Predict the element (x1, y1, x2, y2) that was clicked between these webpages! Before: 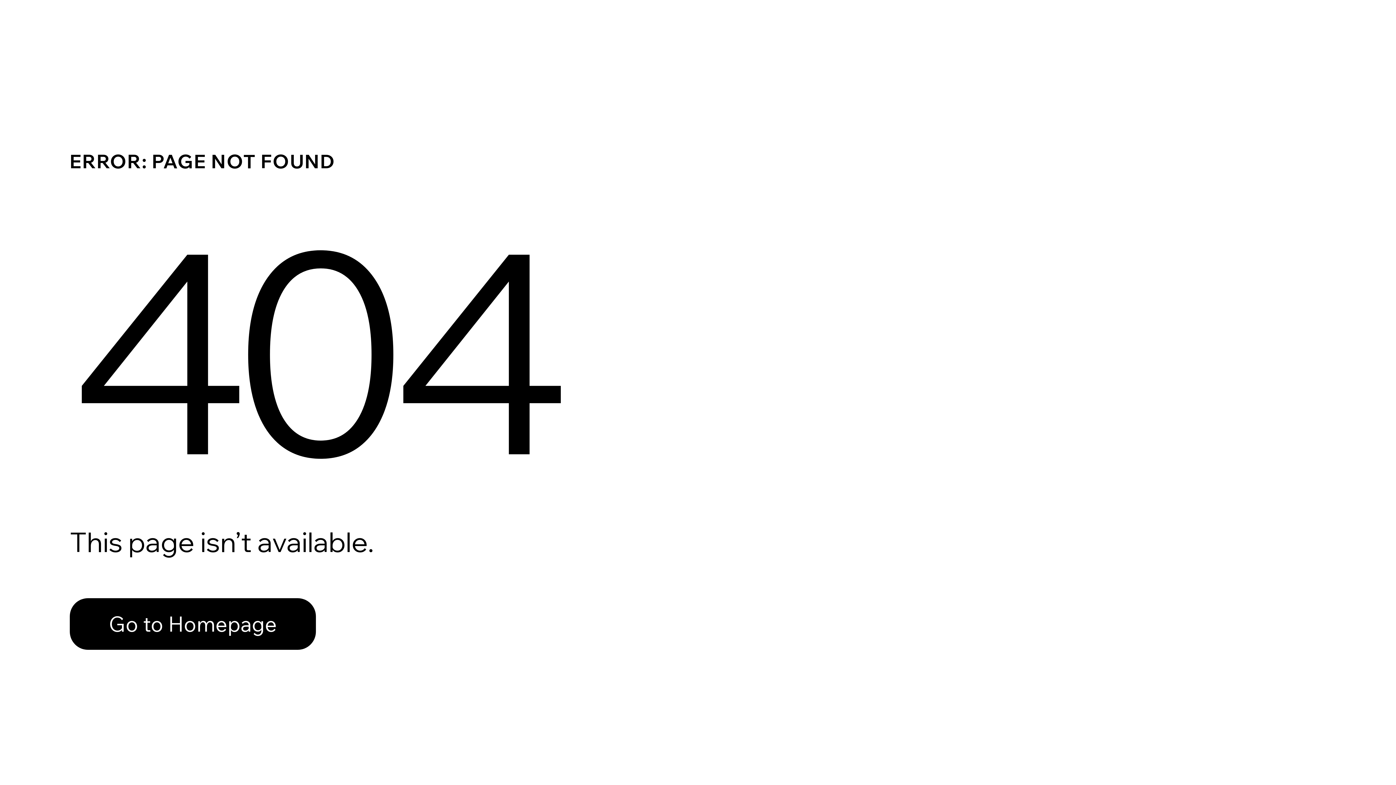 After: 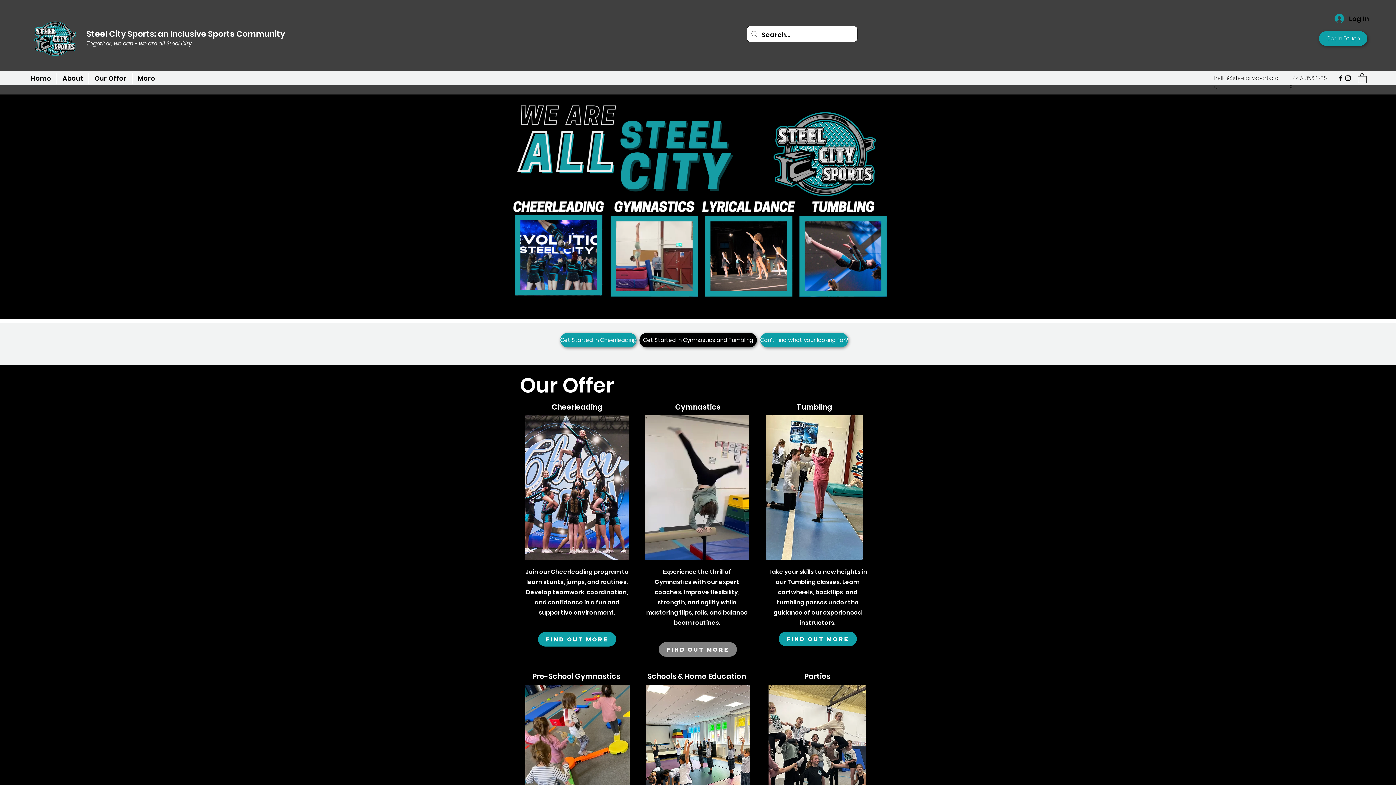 Action: bbox: (69, 598, 316, 650) label: Go to Homepage